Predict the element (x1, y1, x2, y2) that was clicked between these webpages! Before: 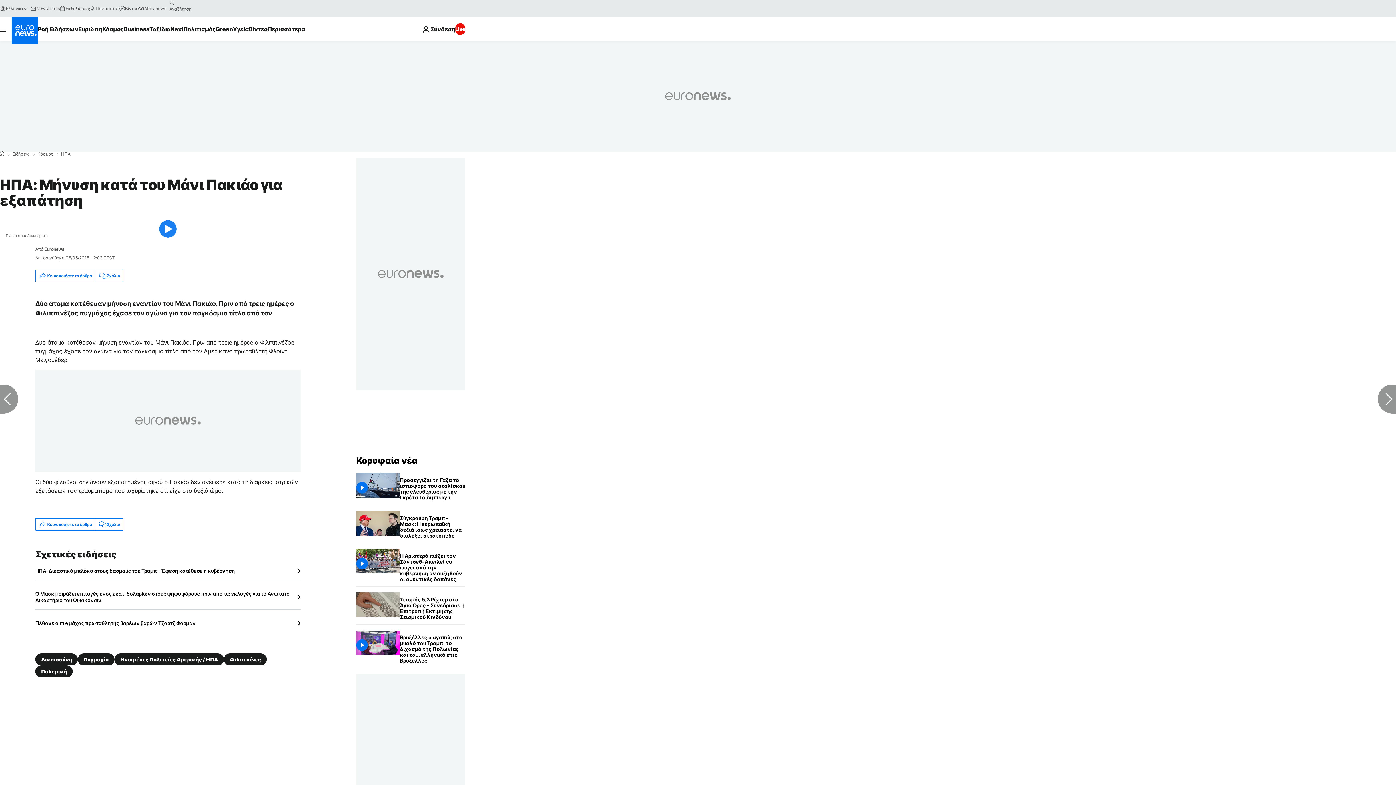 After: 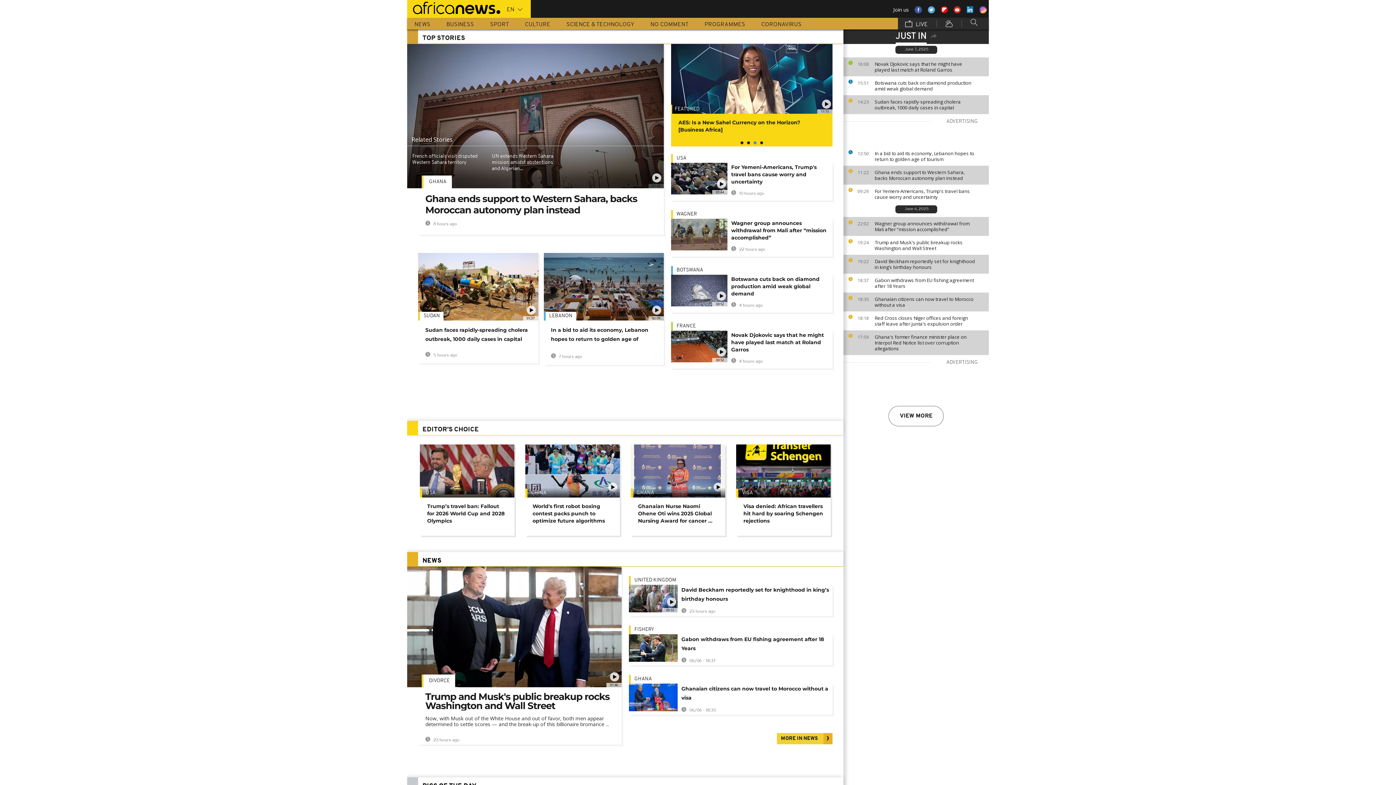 Action: bbox: (138, 5, 166, 11) label: Africanews